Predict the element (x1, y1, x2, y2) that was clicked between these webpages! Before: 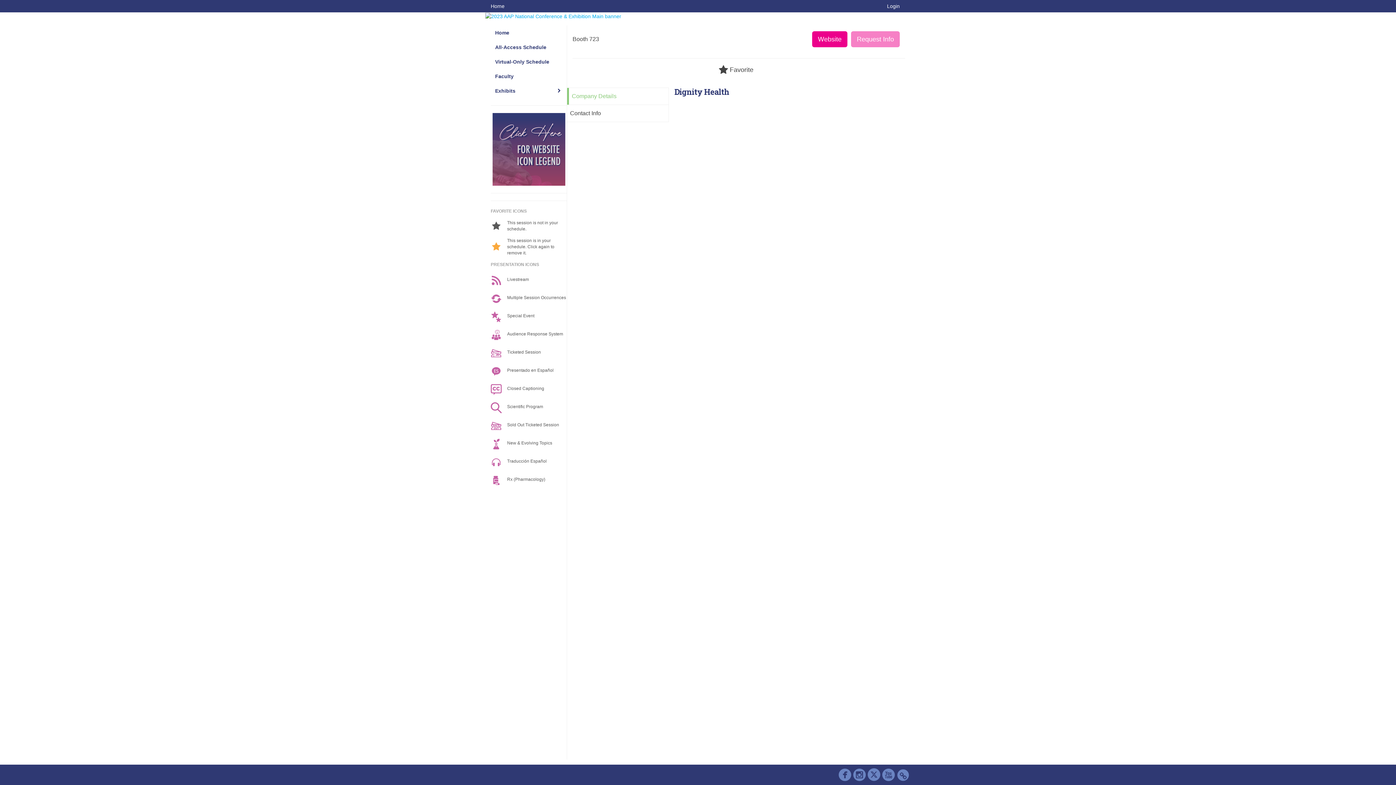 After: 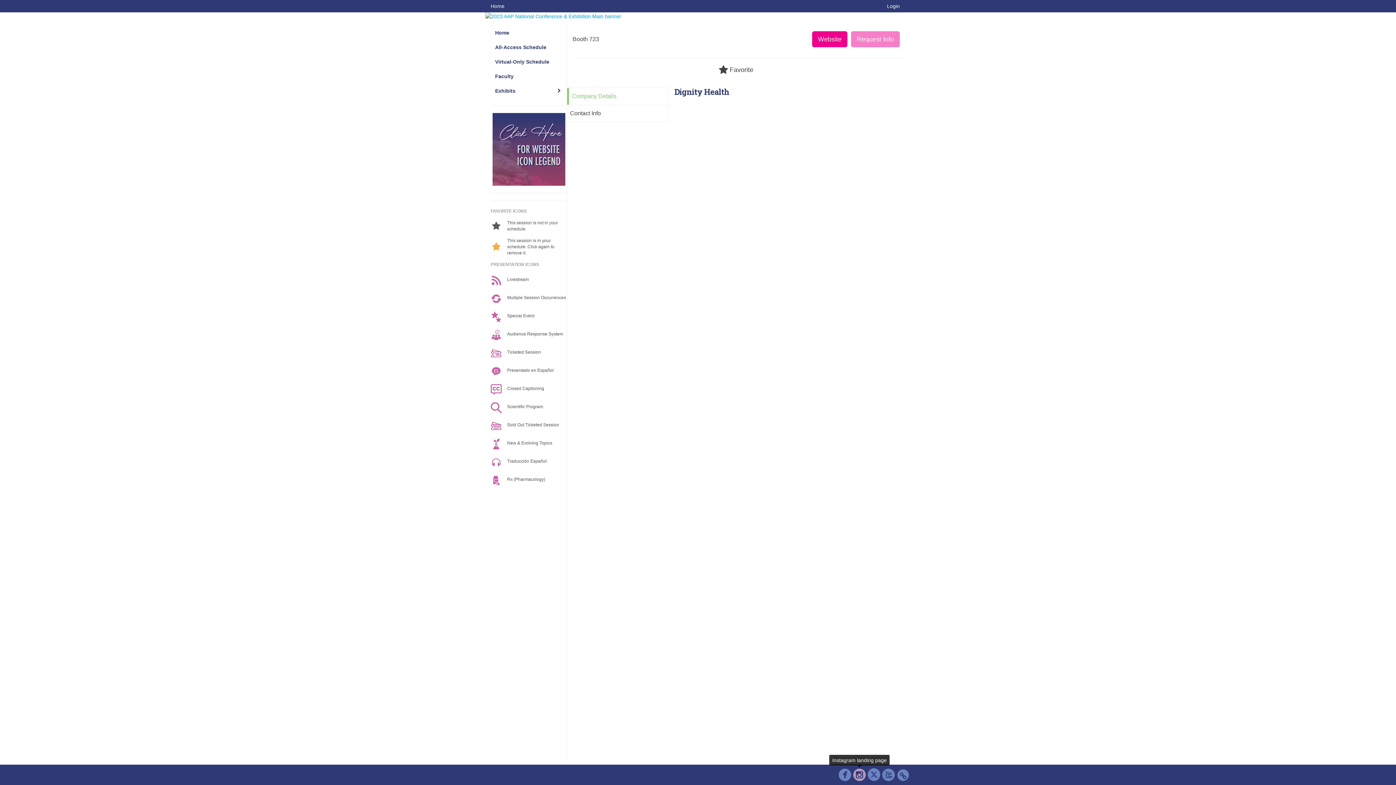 Action: bbox: (853, 767, 866, 784)